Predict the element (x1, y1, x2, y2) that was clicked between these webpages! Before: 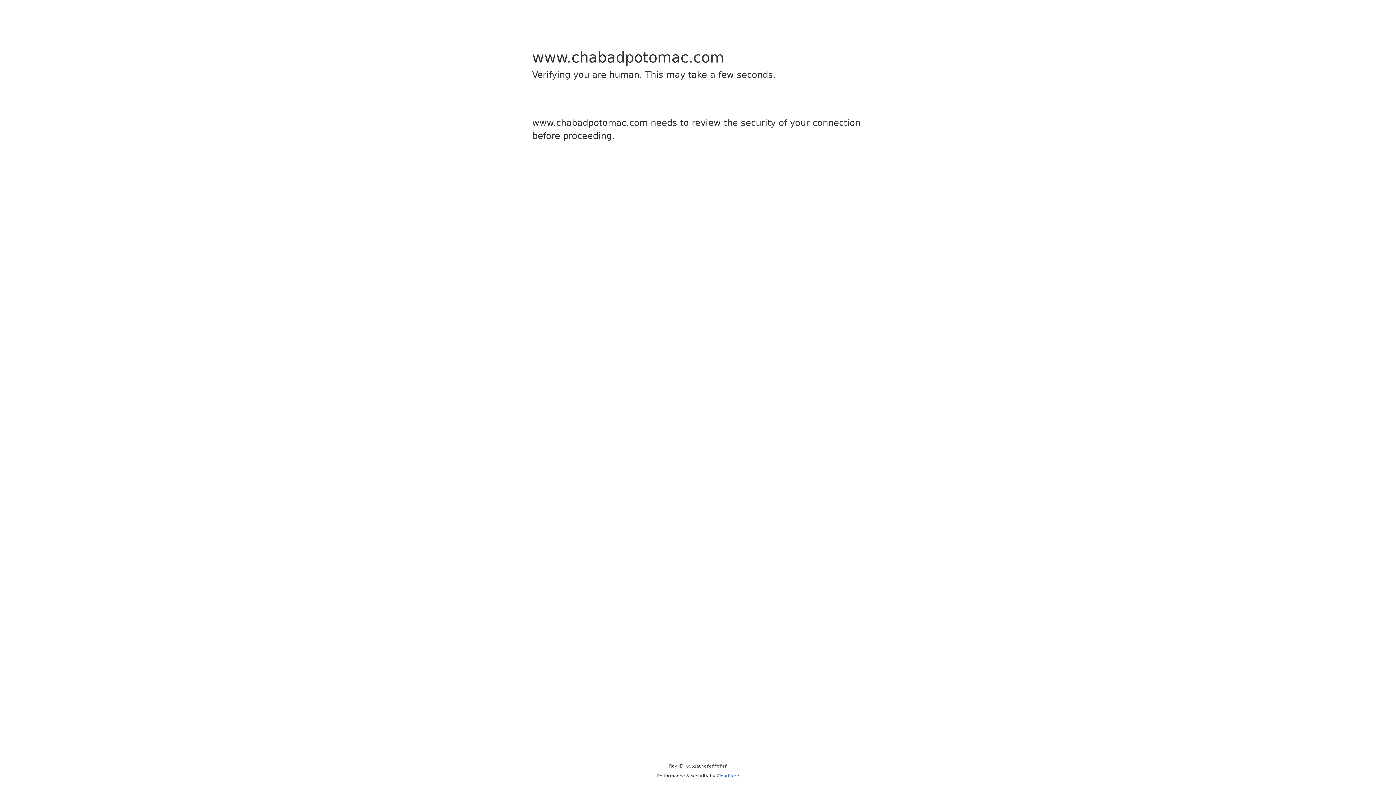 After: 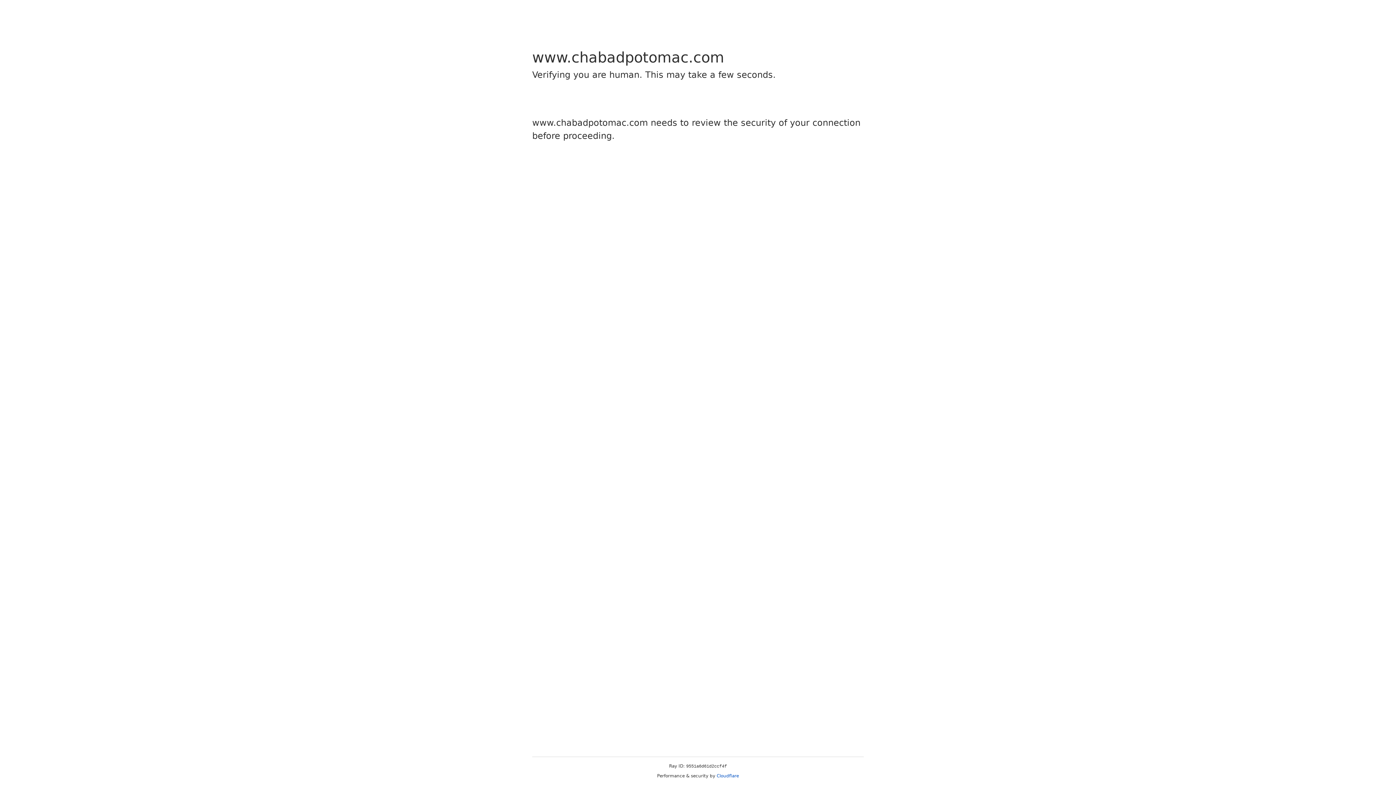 Action: label: Cloudflare bbox: (716, 773, 739, 778)